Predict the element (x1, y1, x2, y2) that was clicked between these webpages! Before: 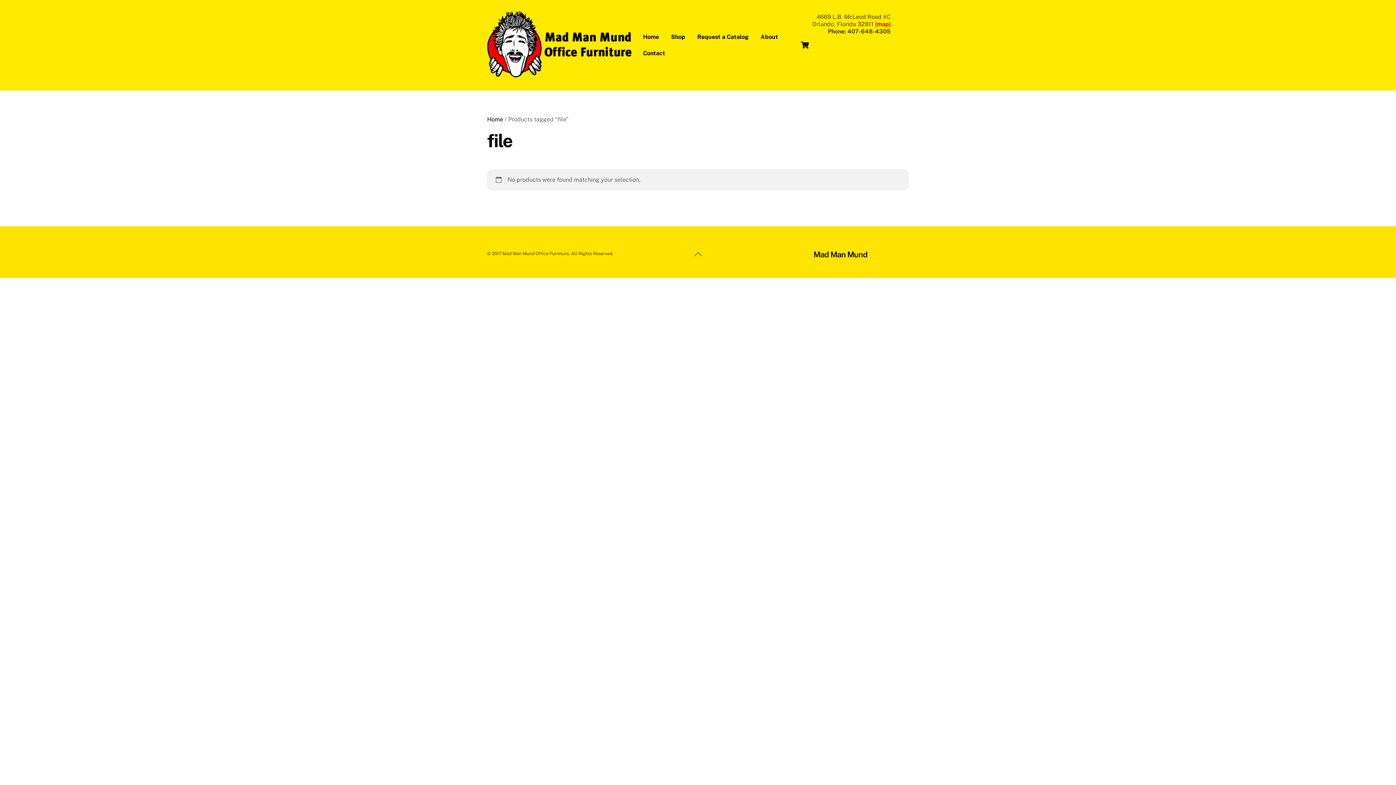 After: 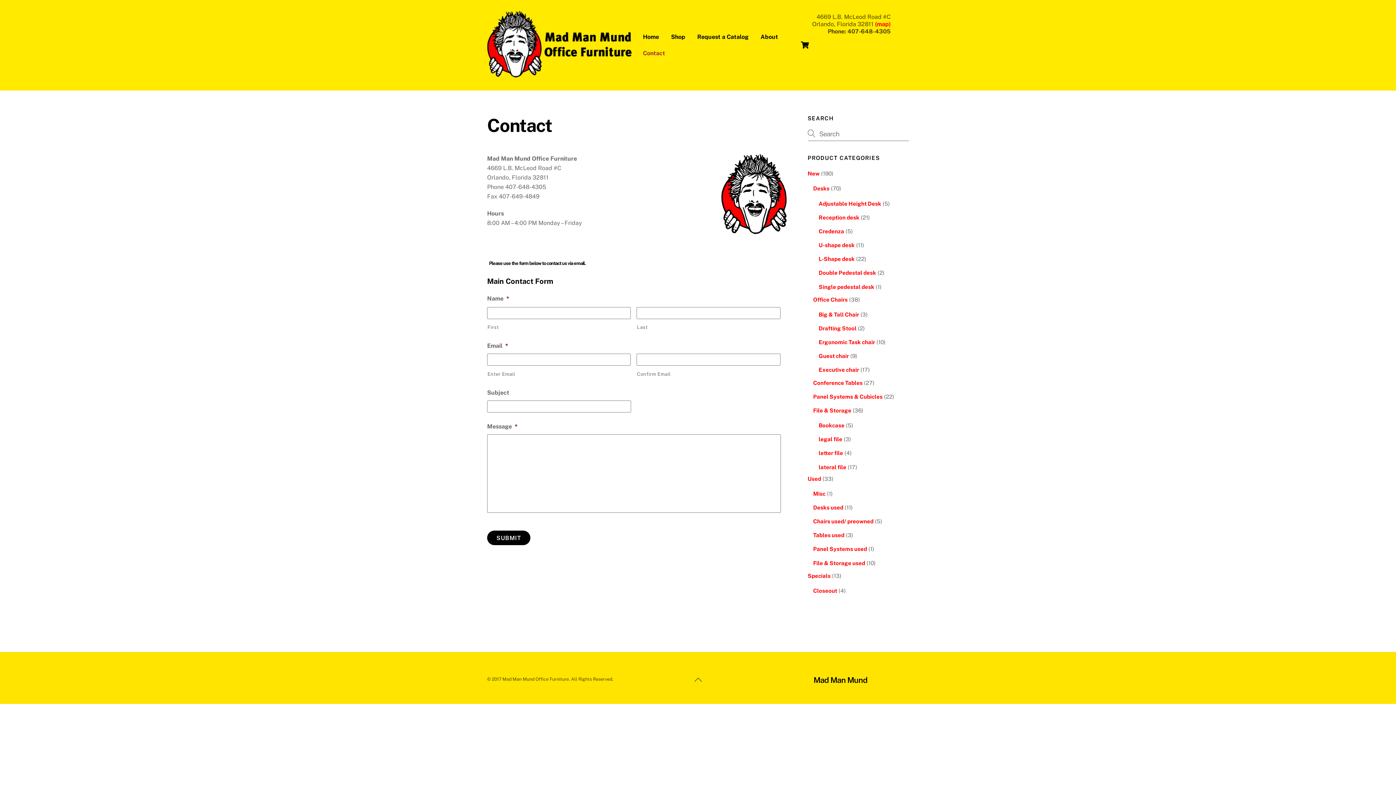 Action: label: Contact bbox: (639, 45, 668, 61)